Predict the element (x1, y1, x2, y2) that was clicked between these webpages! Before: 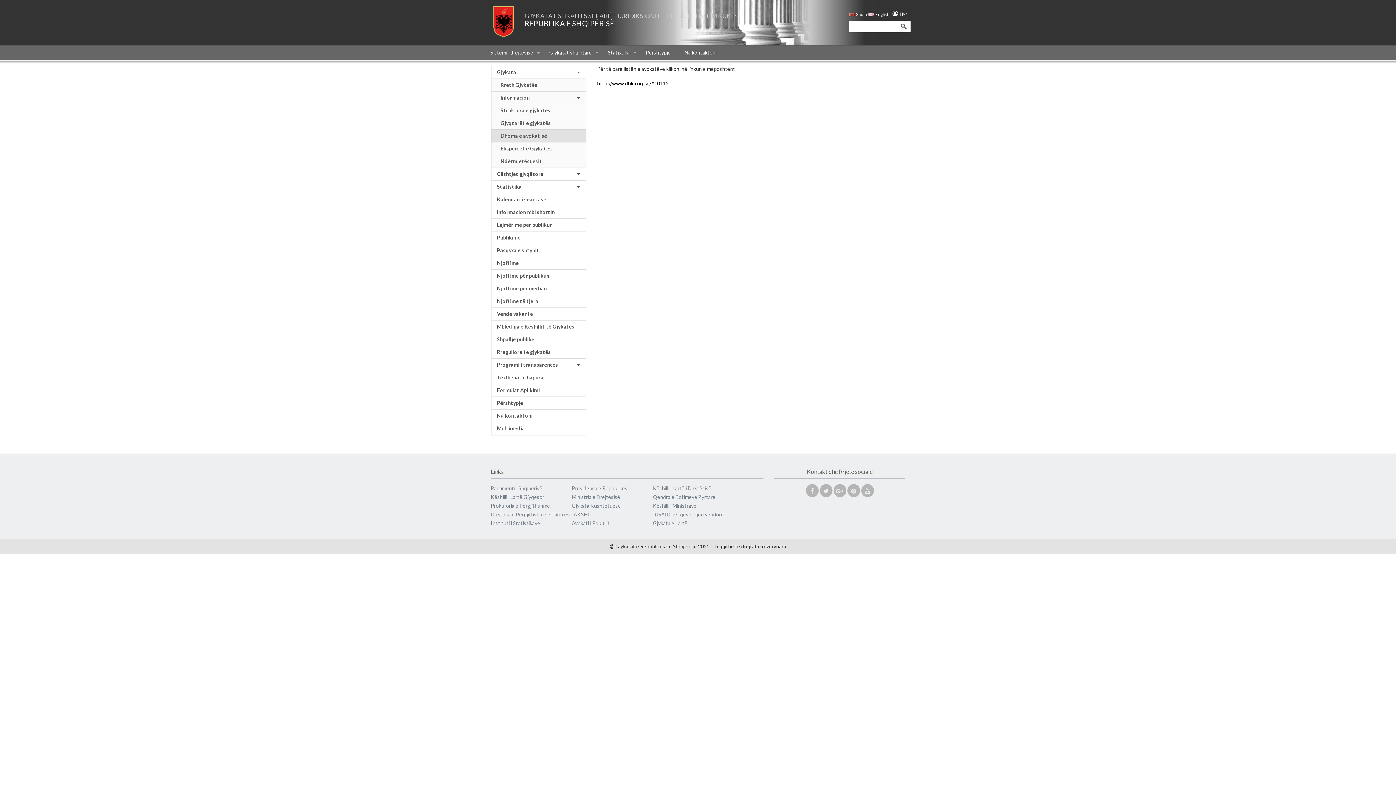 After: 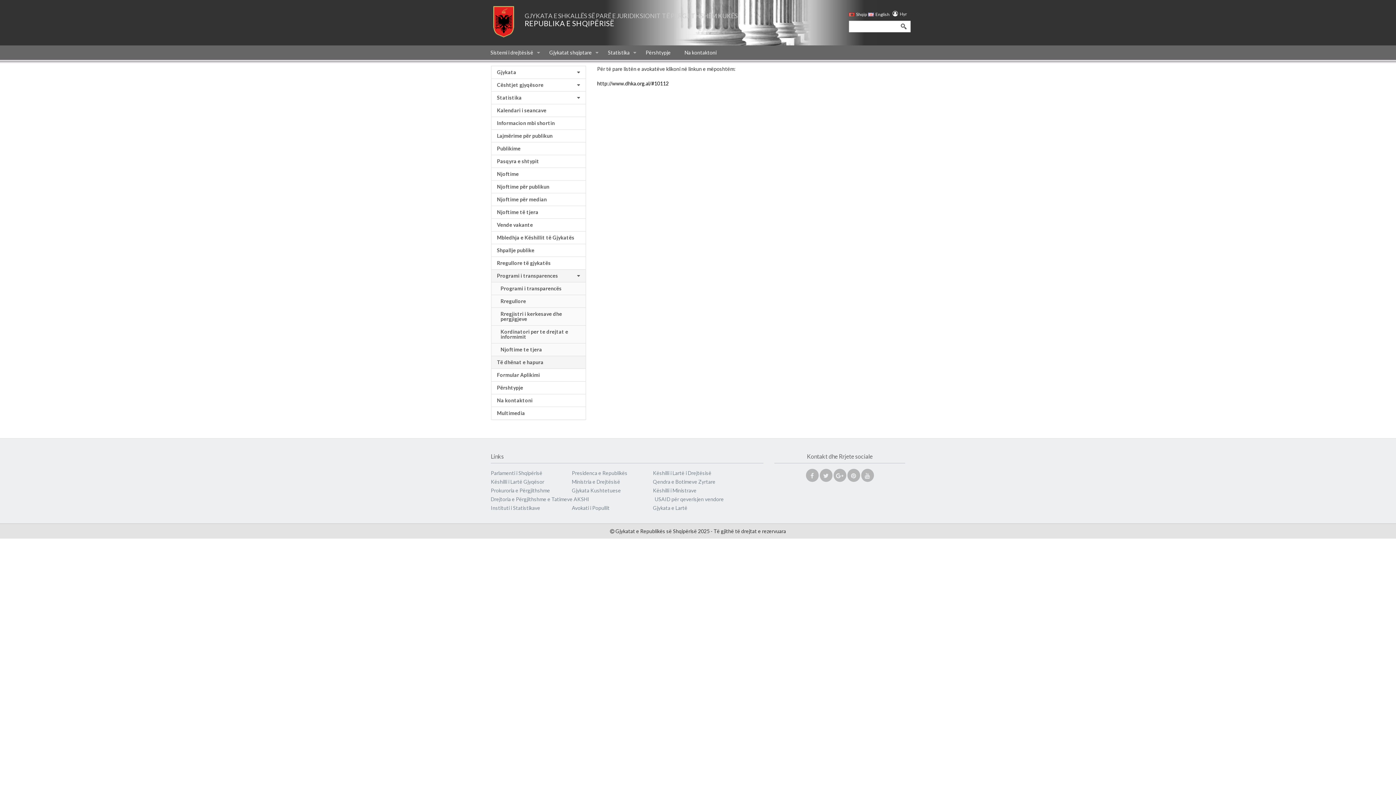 Action: bbox: (491, 358, 586, 371) label: Programi i transparences